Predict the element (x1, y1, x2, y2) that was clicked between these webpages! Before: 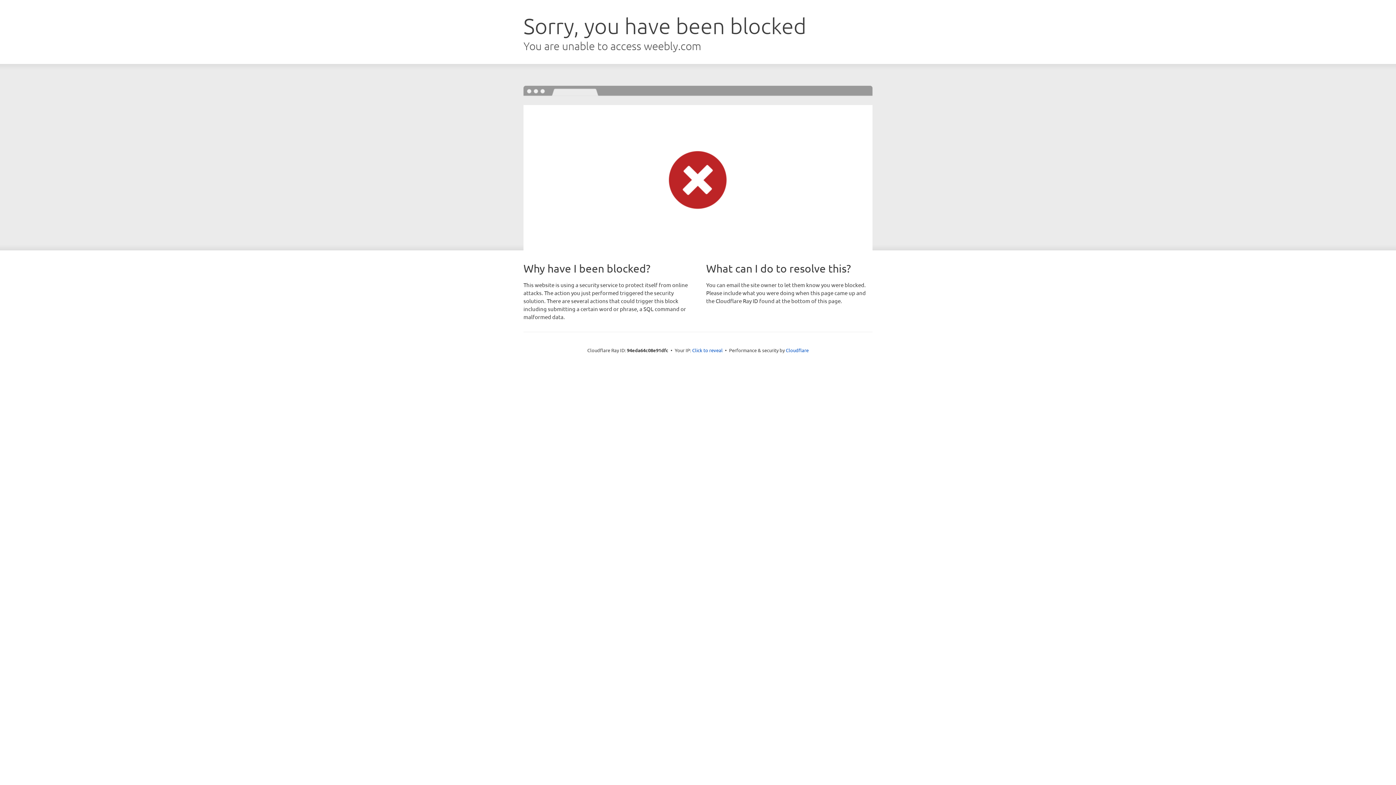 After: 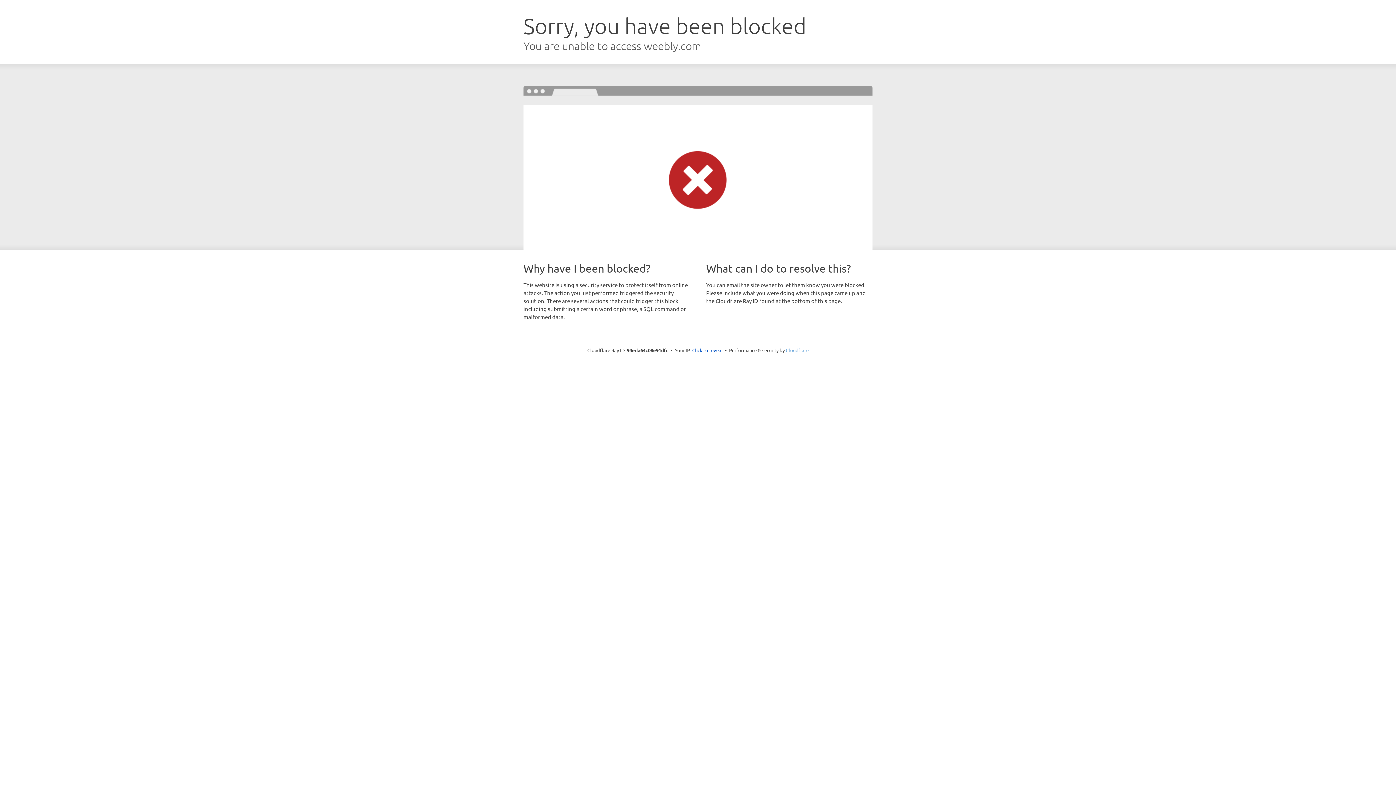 Action: label: Cloudflare bbox: (786, 347, 808, 353)